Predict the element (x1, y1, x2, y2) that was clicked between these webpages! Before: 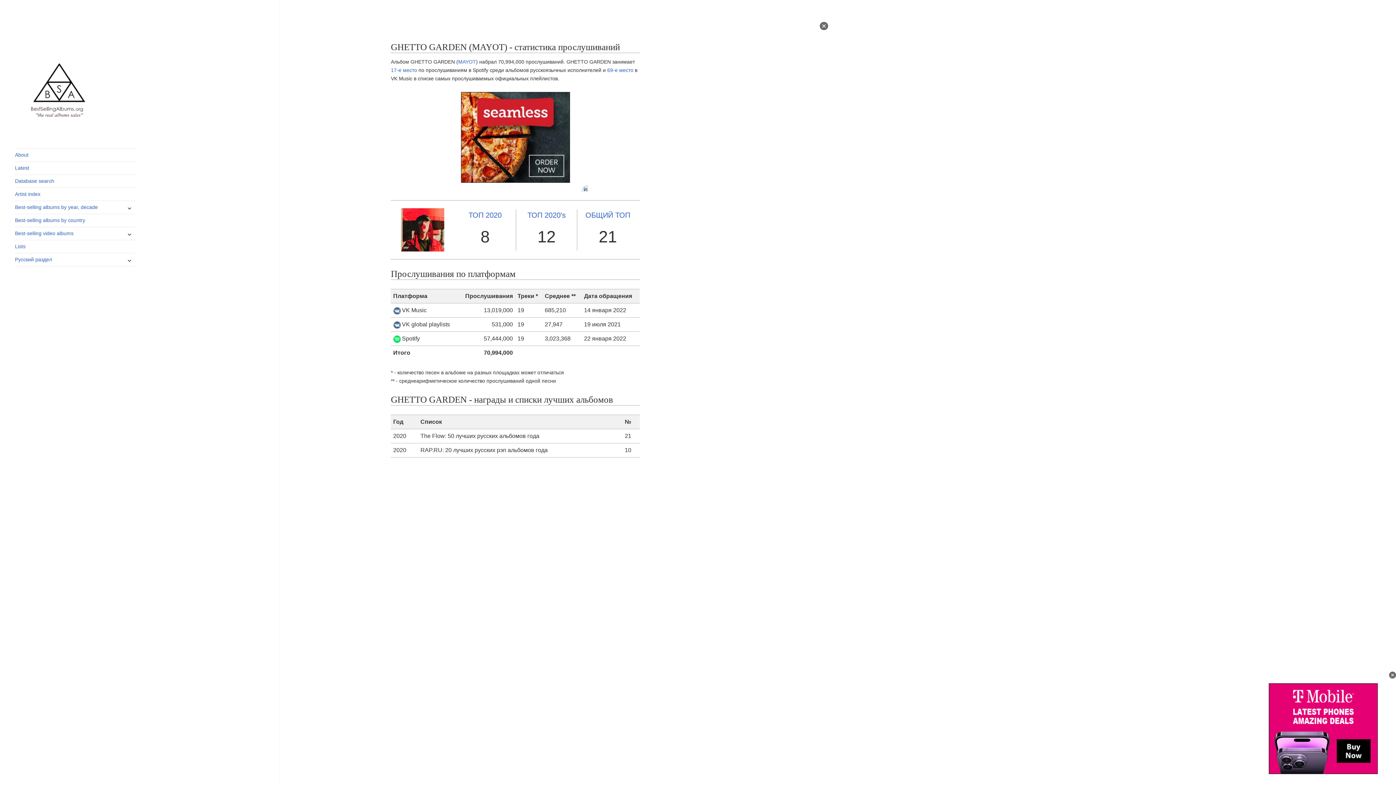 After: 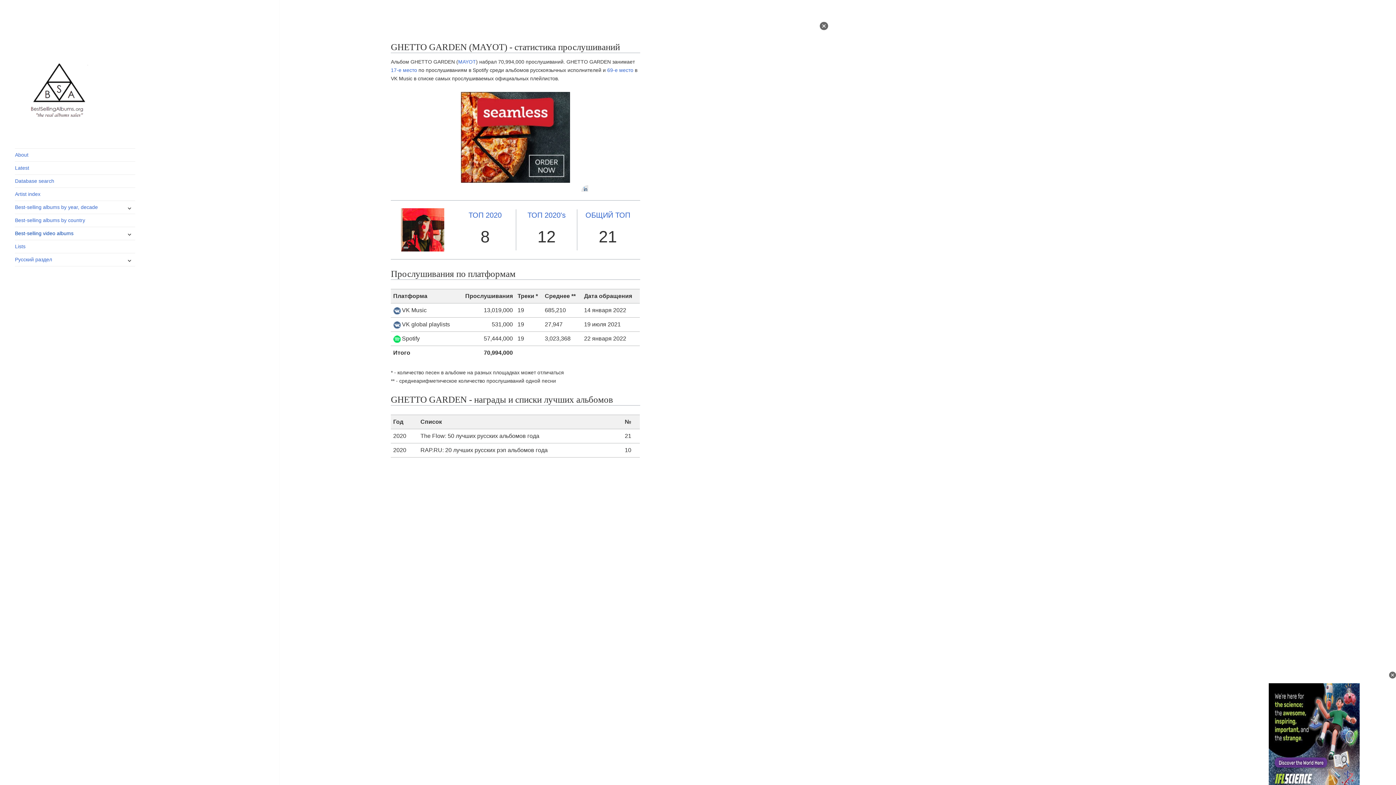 Action: bbox: (15, 227, 135, 240) label: Best-selling video albums